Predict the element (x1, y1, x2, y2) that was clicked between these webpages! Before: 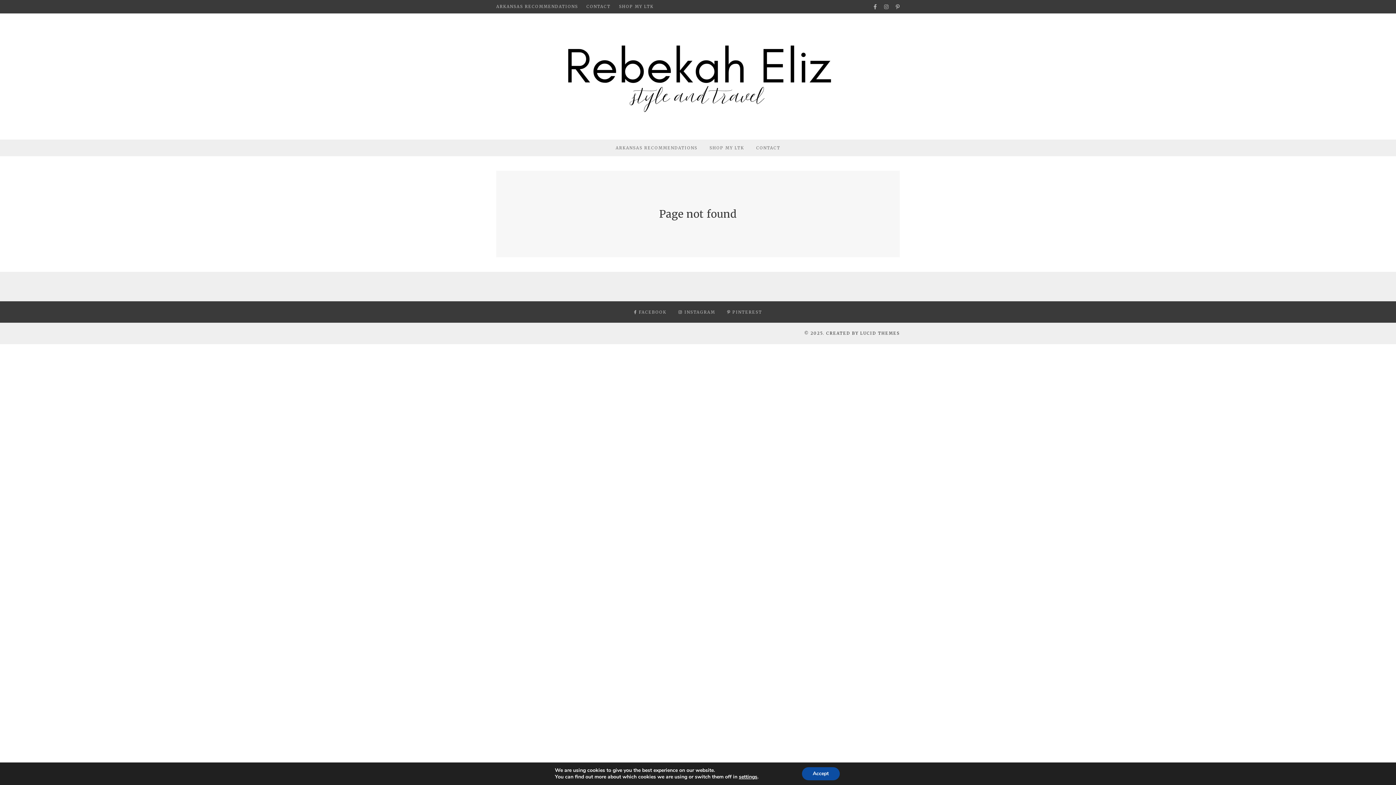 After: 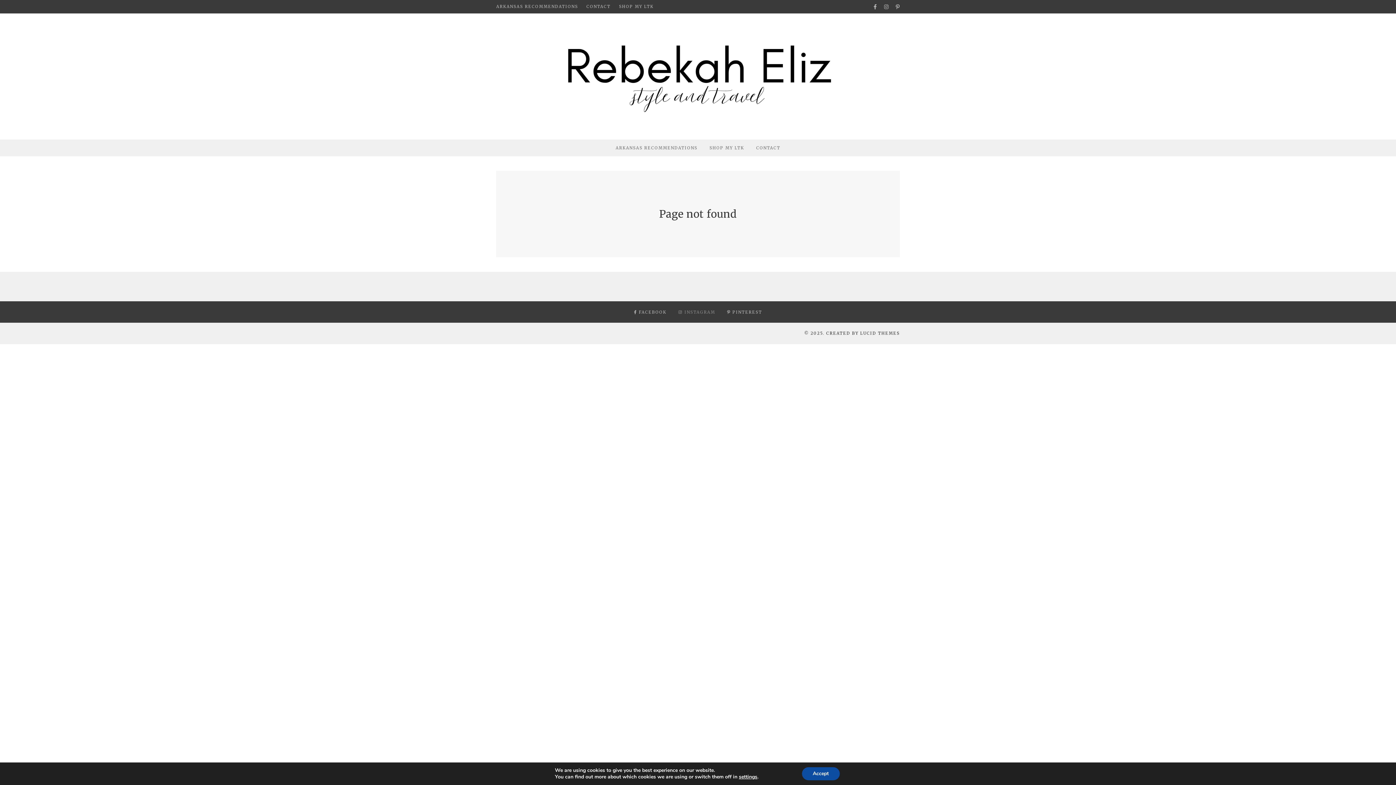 Action: bbox: (678, 309, 715, 315) label: INSTAGRAM